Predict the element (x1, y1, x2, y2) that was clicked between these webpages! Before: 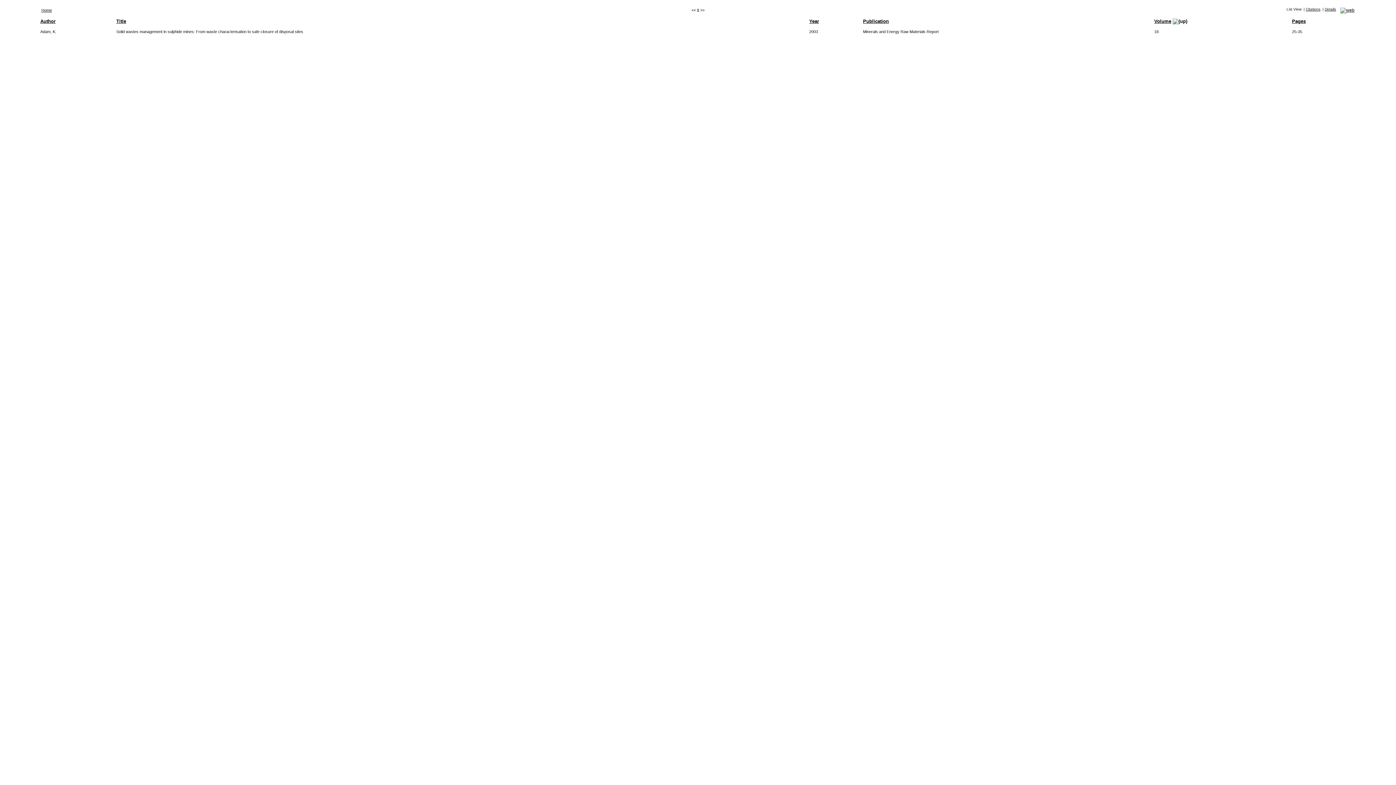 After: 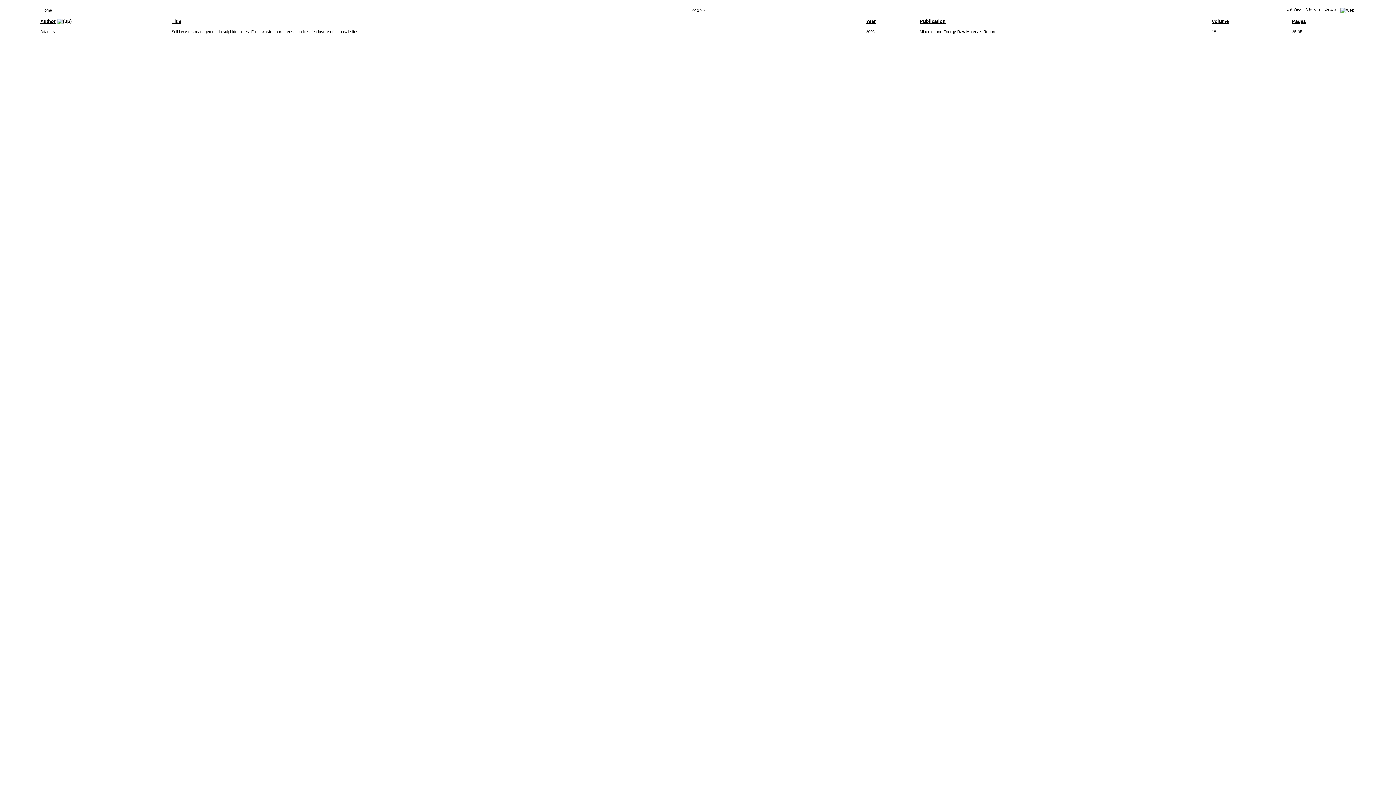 Action: bbox: (40, 18, 55, 24) label: Author